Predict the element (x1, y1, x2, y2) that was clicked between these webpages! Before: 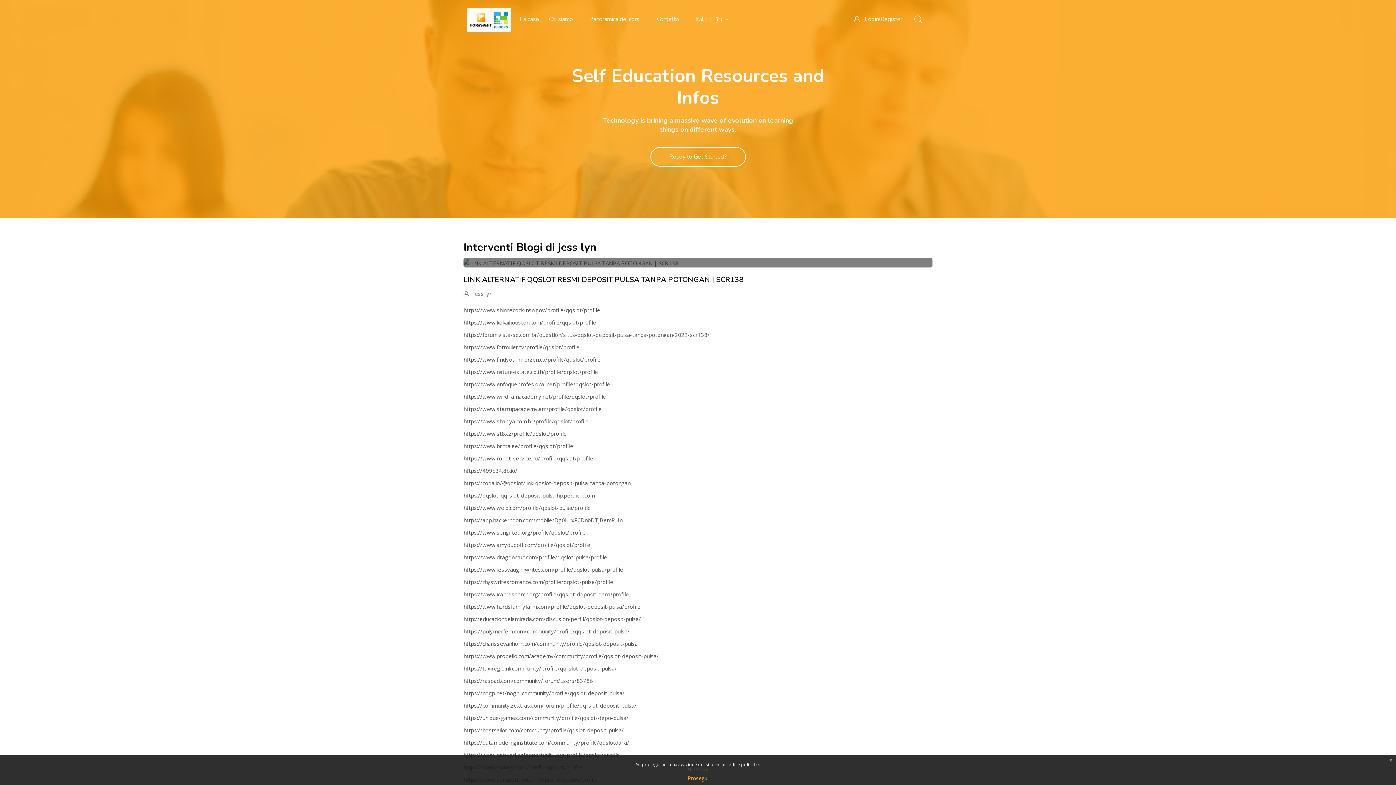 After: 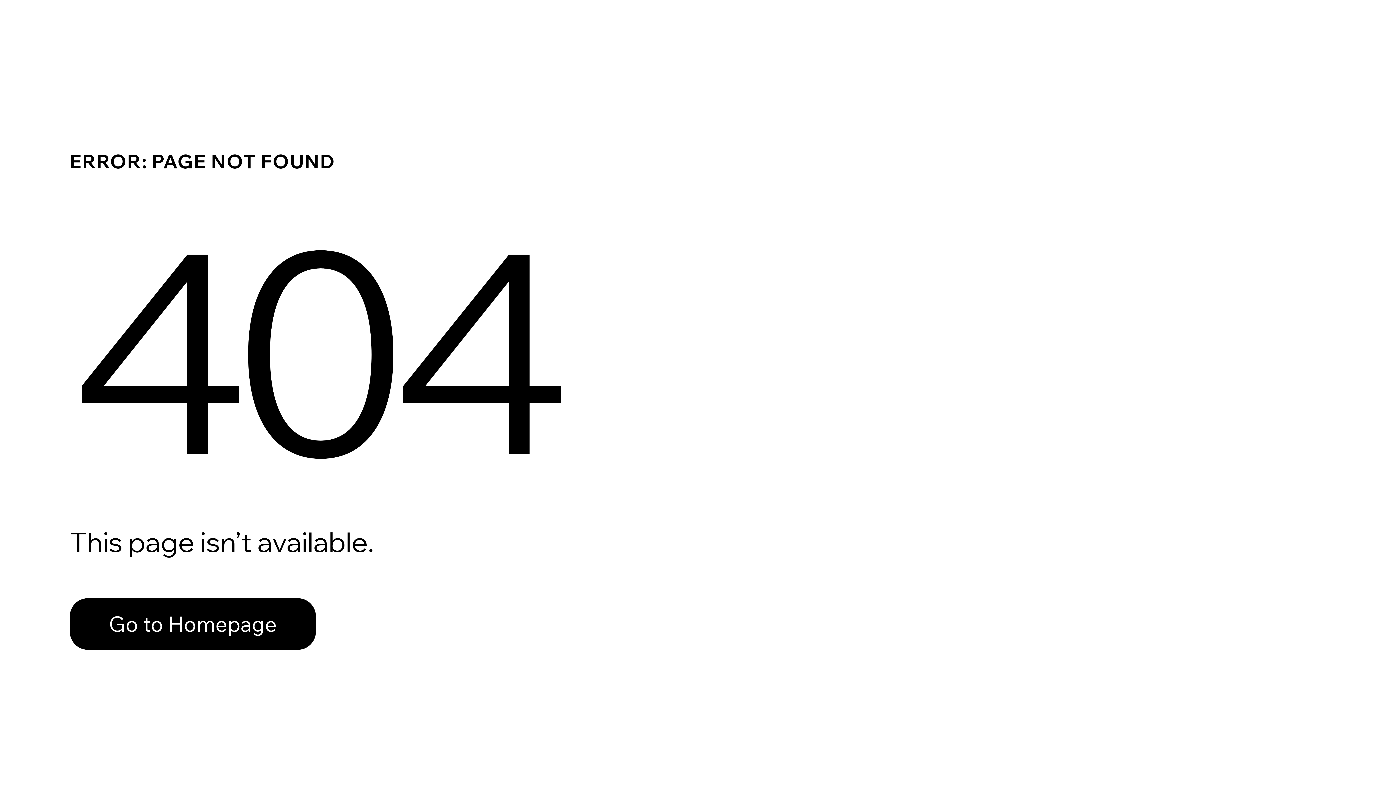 Action: label: https://www.amyduboff.com/profile/qqslot/profile bbox: (463, 541, 590, 548)